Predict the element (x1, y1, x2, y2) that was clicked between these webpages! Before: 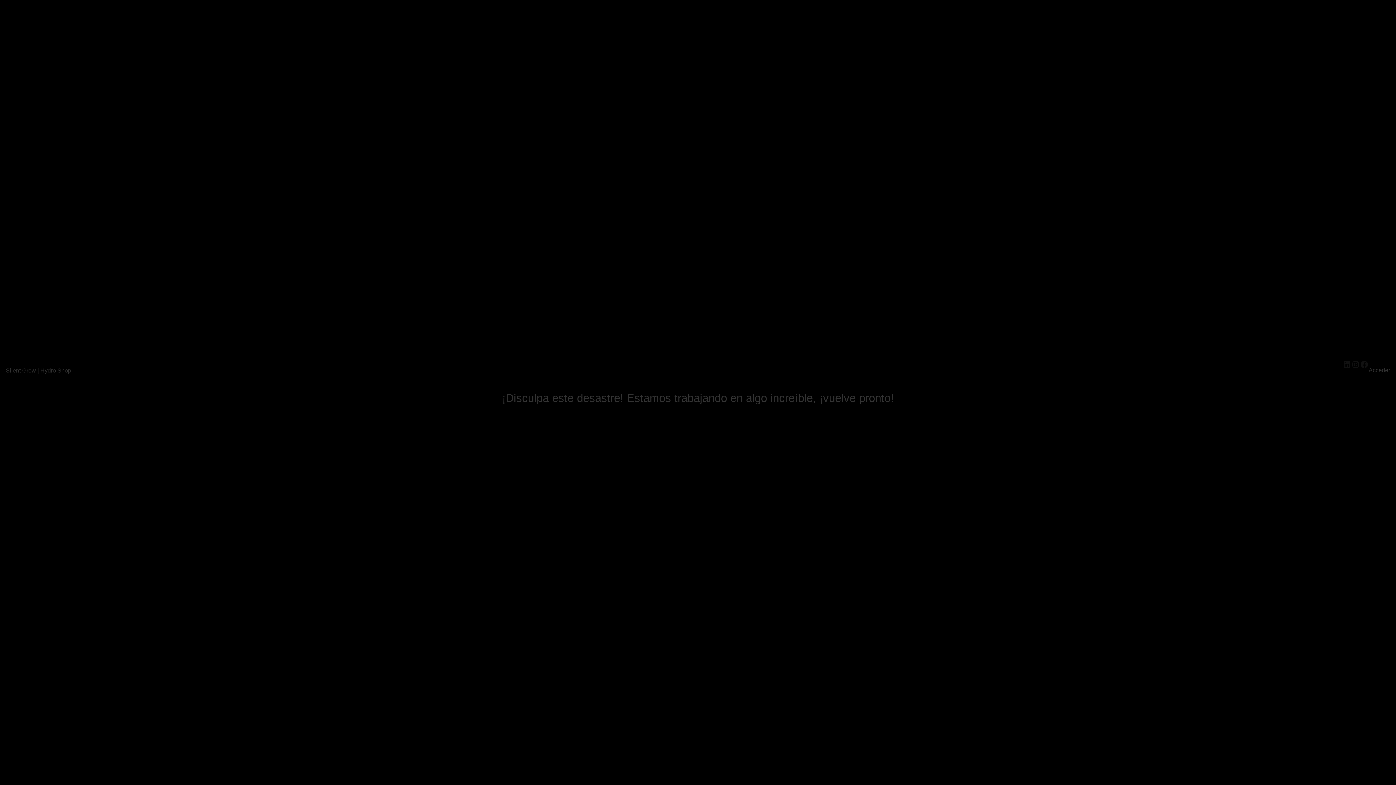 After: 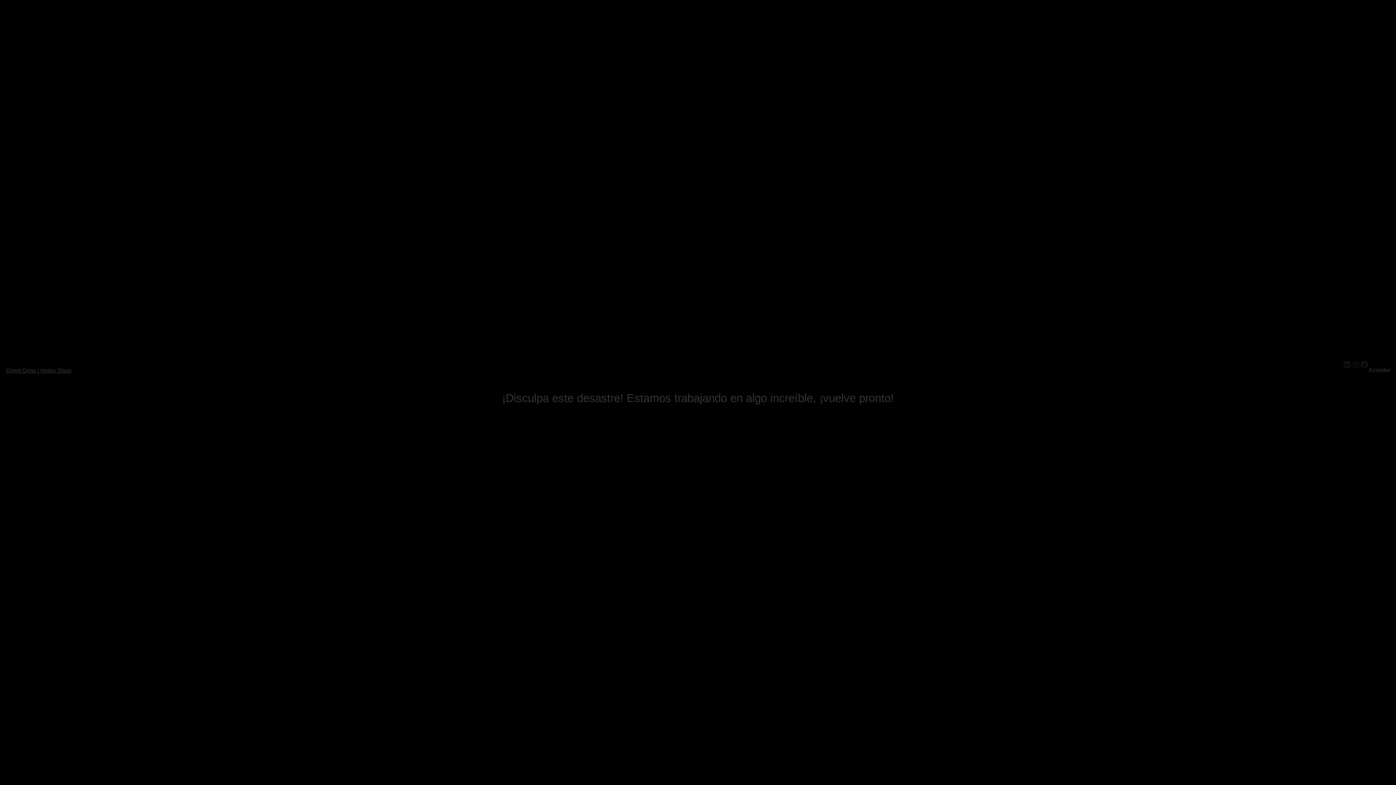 Action: label: Silent Grow | Hydro Shop bbox: (5, 367, 71, 373)